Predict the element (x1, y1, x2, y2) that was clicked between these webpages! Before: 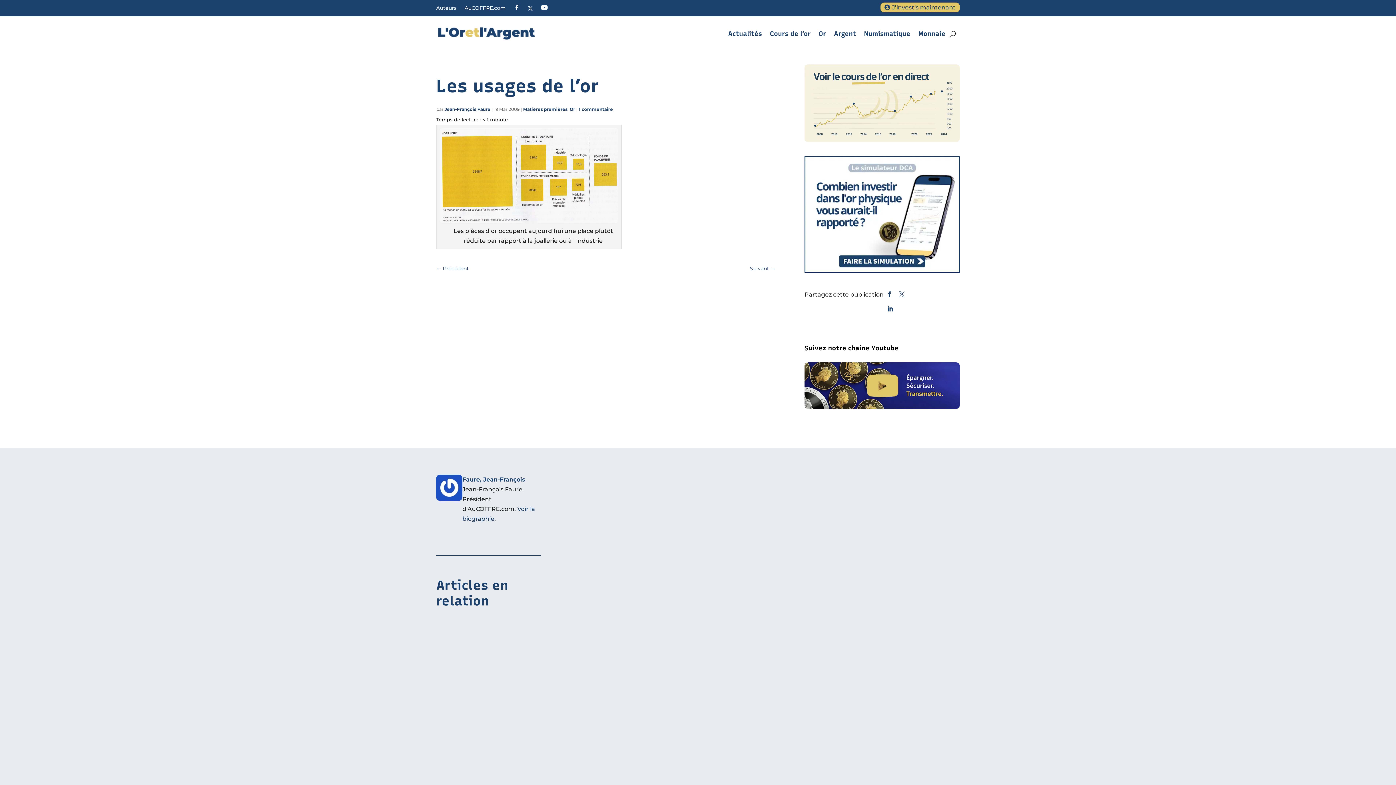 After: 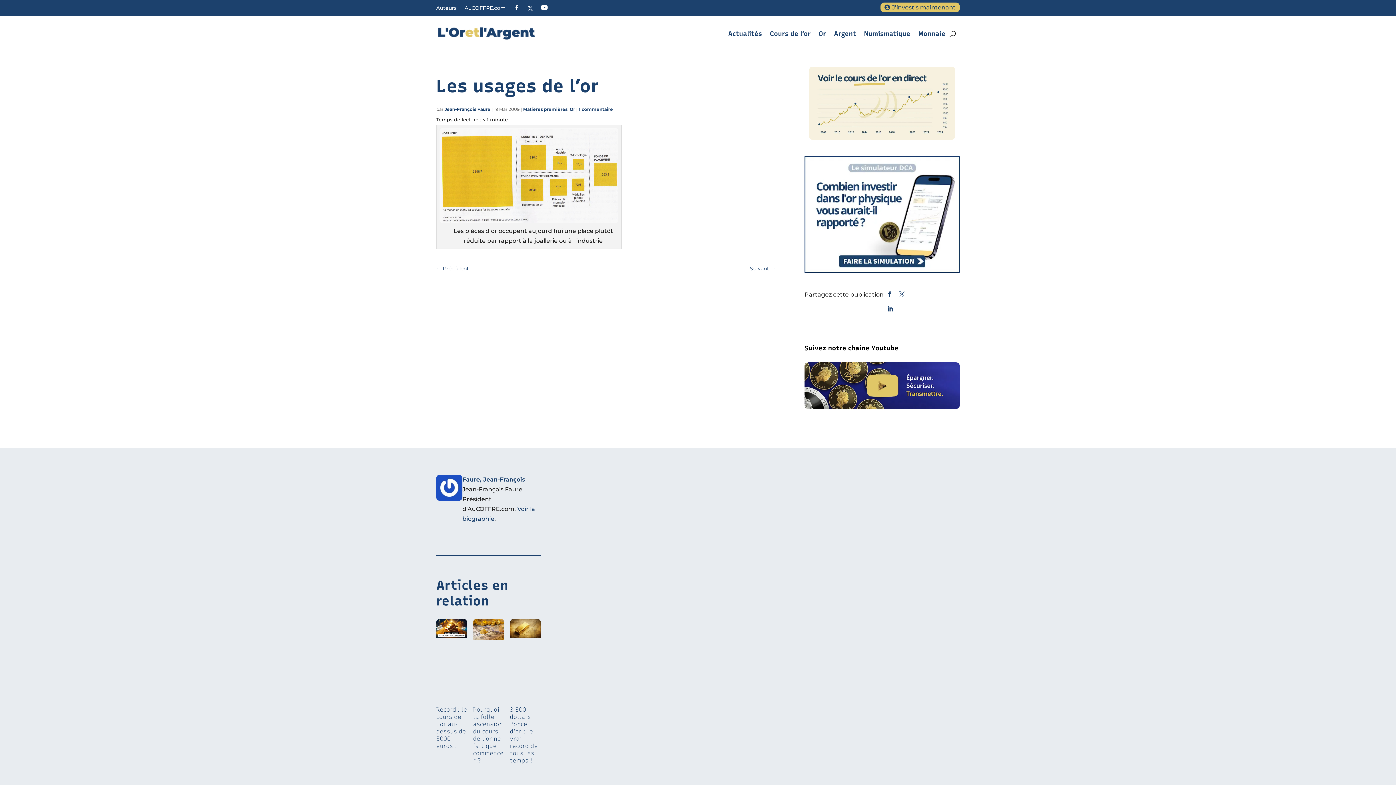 Action: bbox: (804, 136, 959, 143)